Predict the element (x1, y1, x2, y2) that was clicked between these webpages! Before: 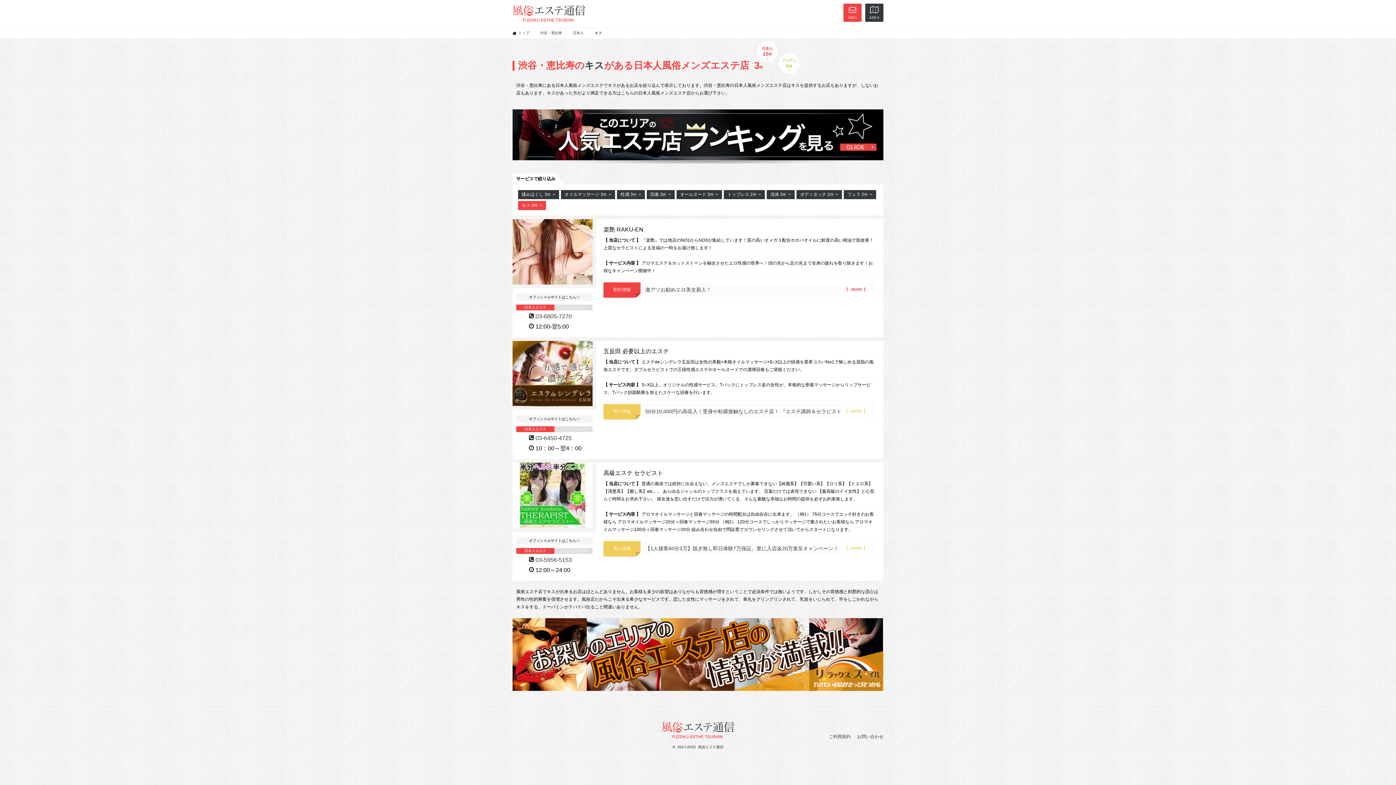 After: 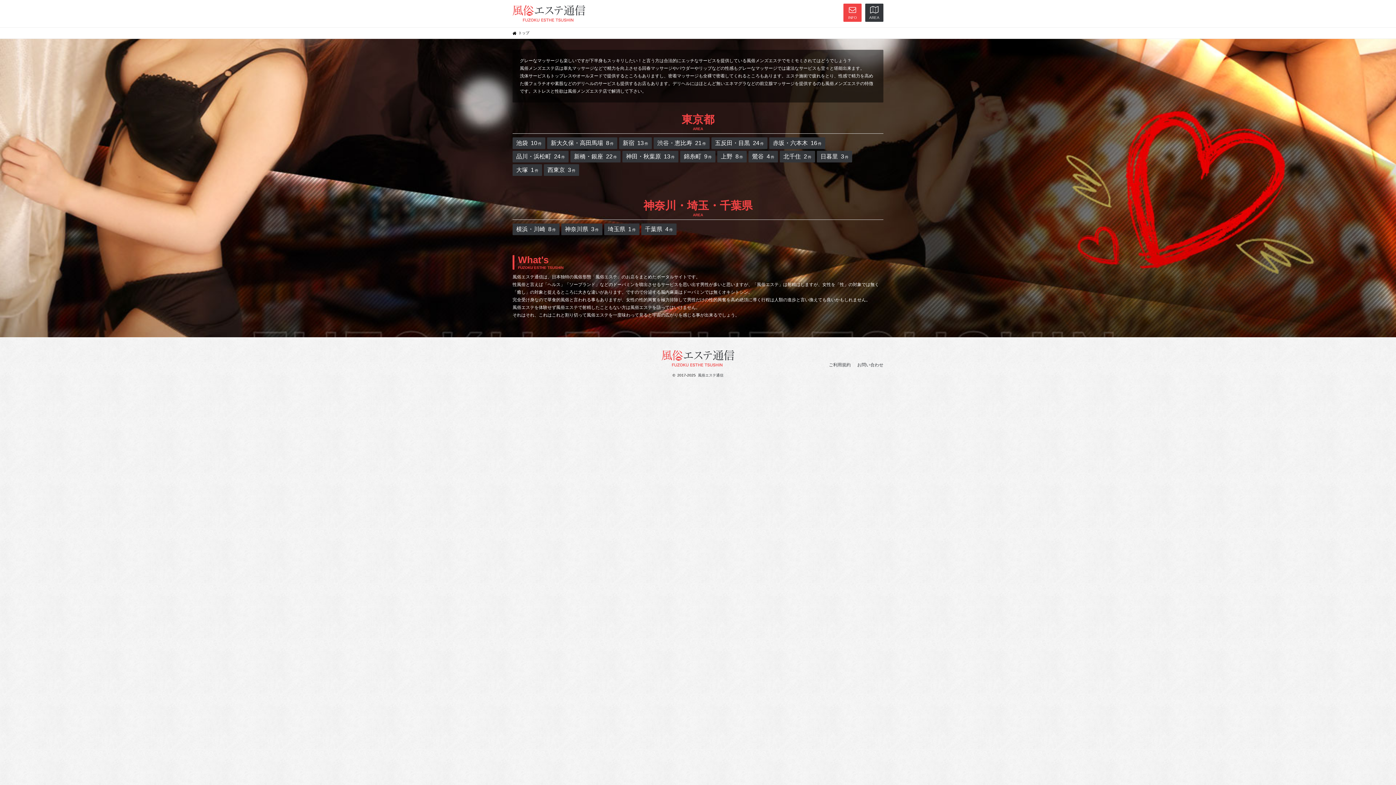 Action: bbox: (661, 720, 734, 740)